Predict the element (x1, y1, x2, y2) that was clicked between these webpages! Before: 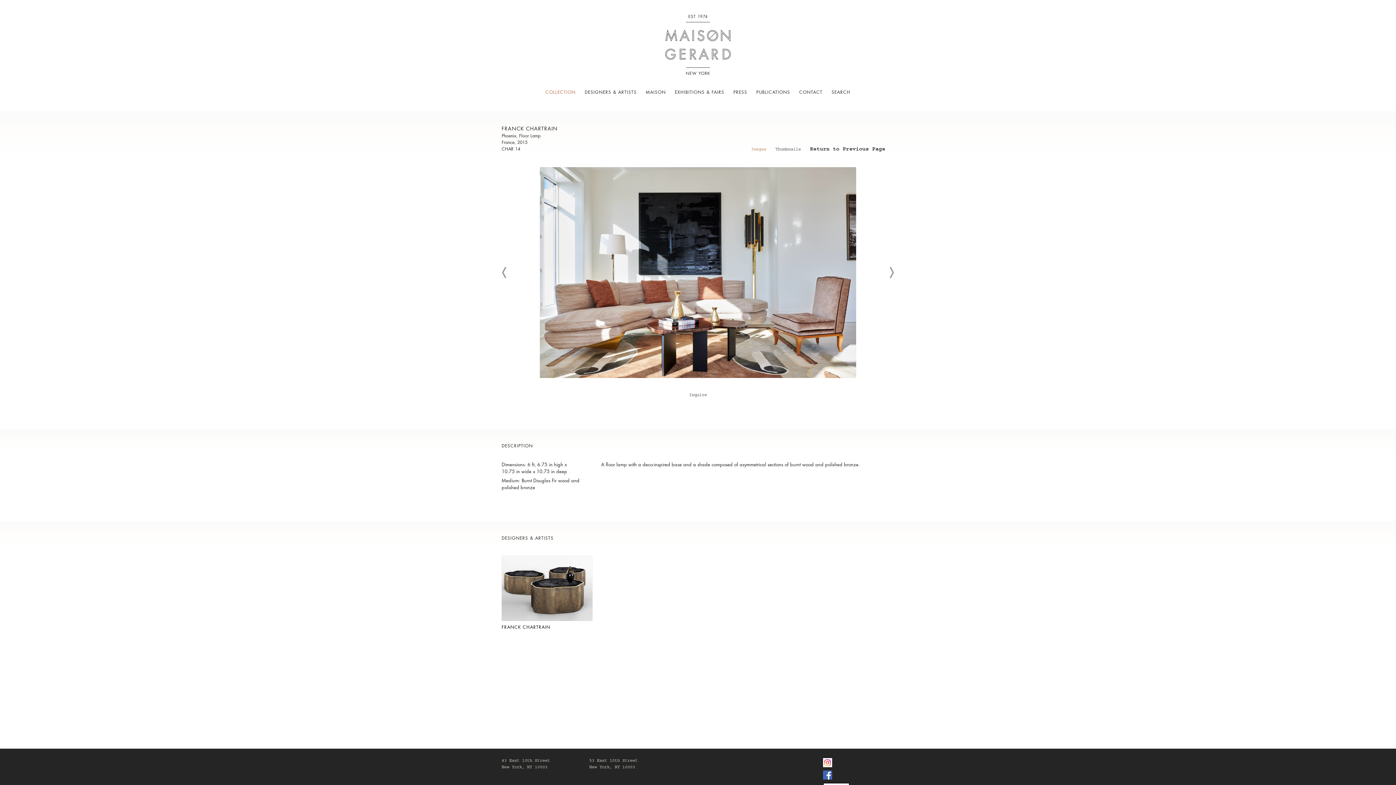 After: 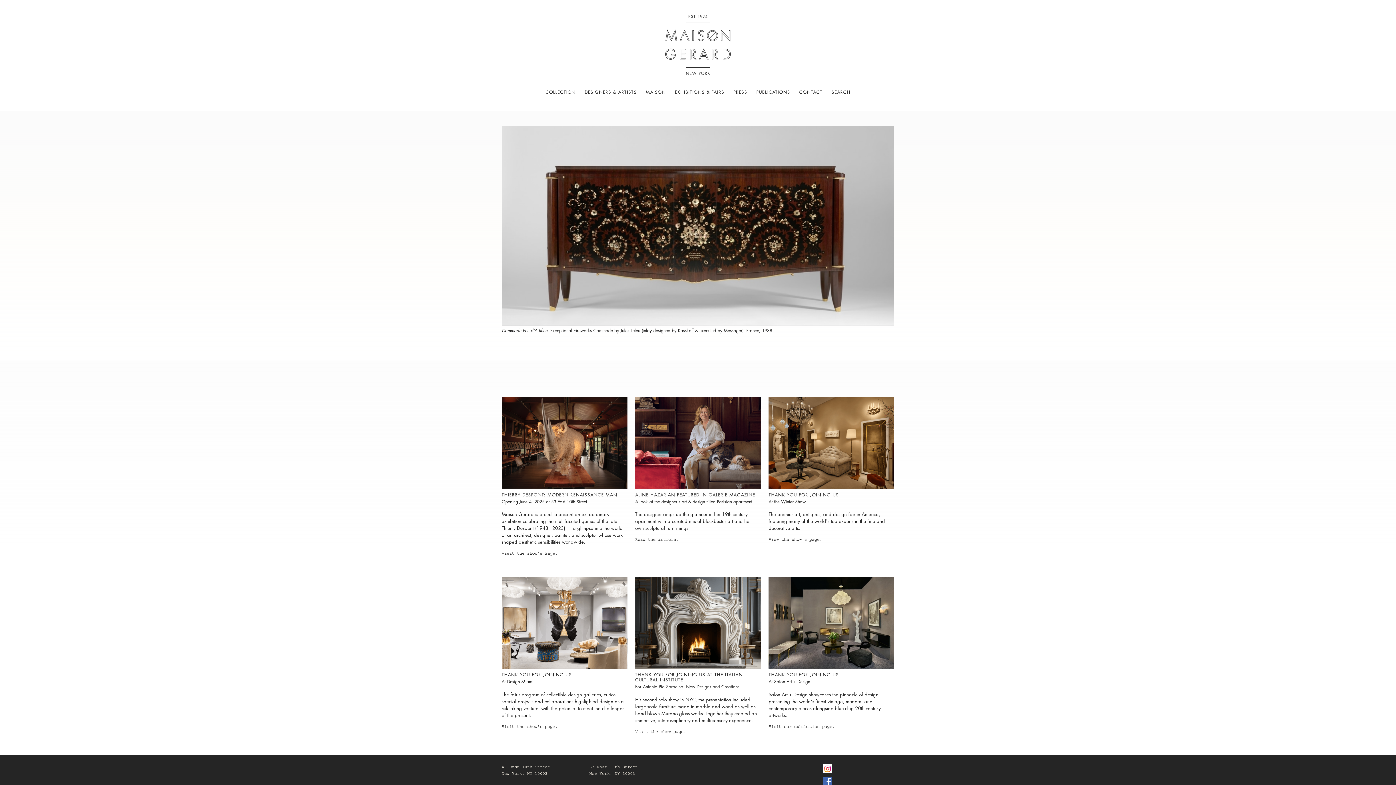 Action: bbox: (665, 14, 730, 76)